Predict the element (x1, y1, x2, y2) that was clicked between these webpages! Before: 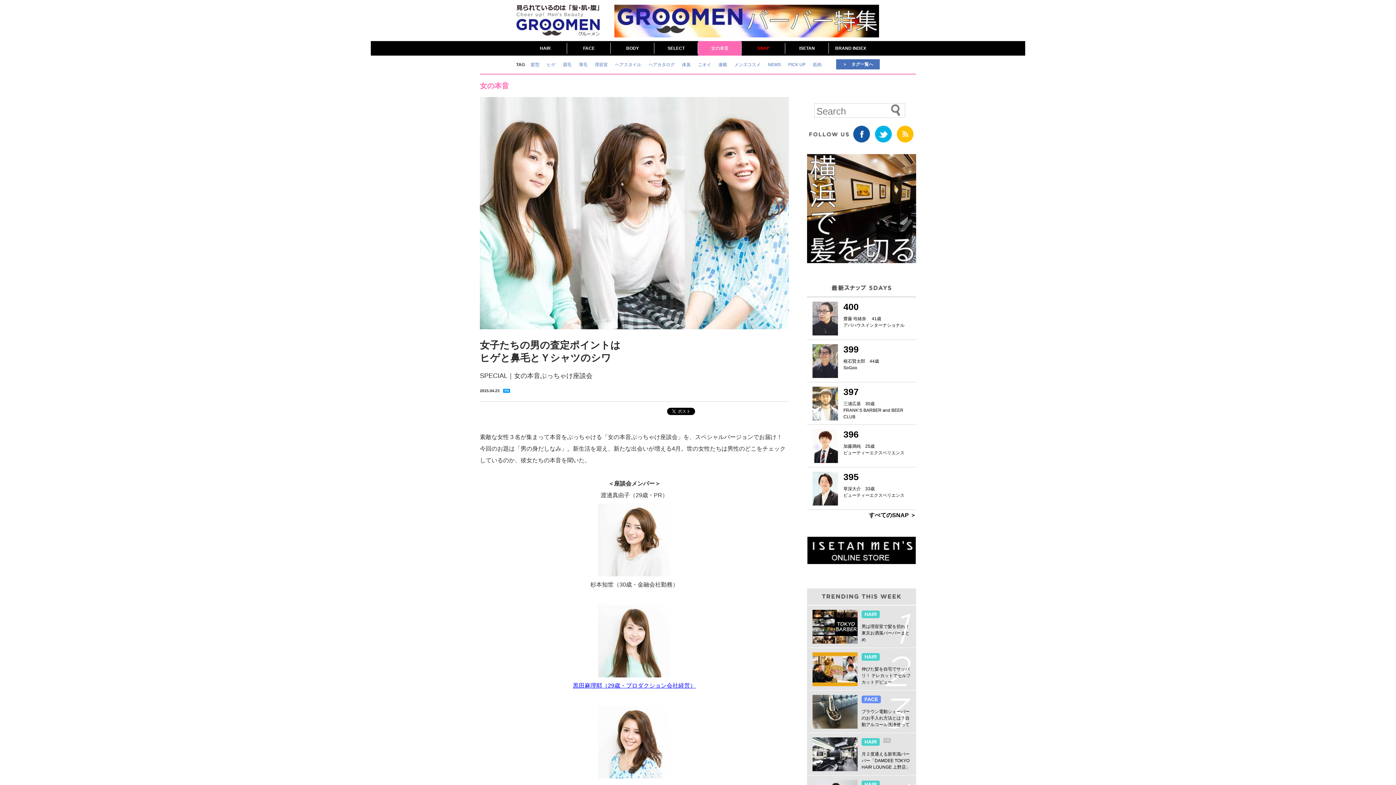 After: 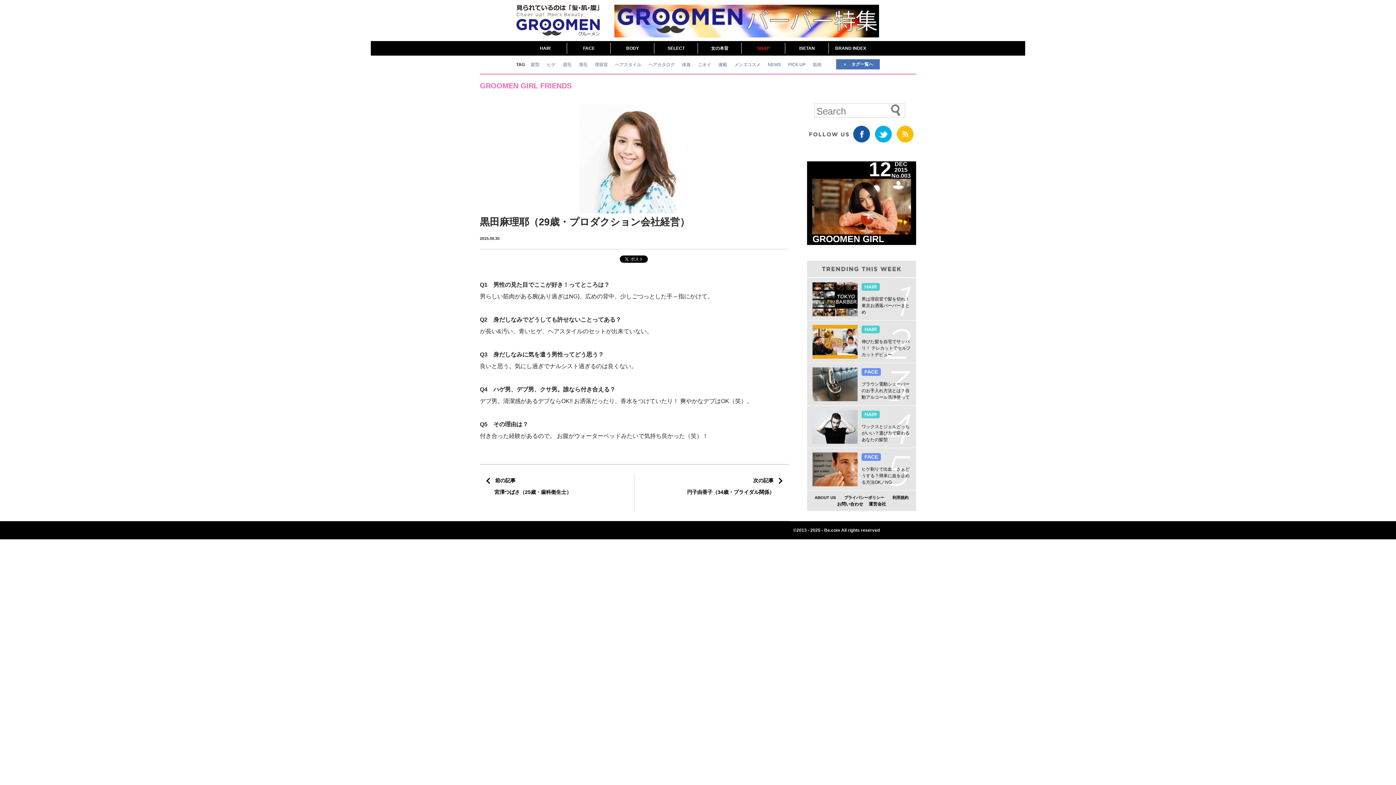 Action: bbox: (480, 706, 789, 778)